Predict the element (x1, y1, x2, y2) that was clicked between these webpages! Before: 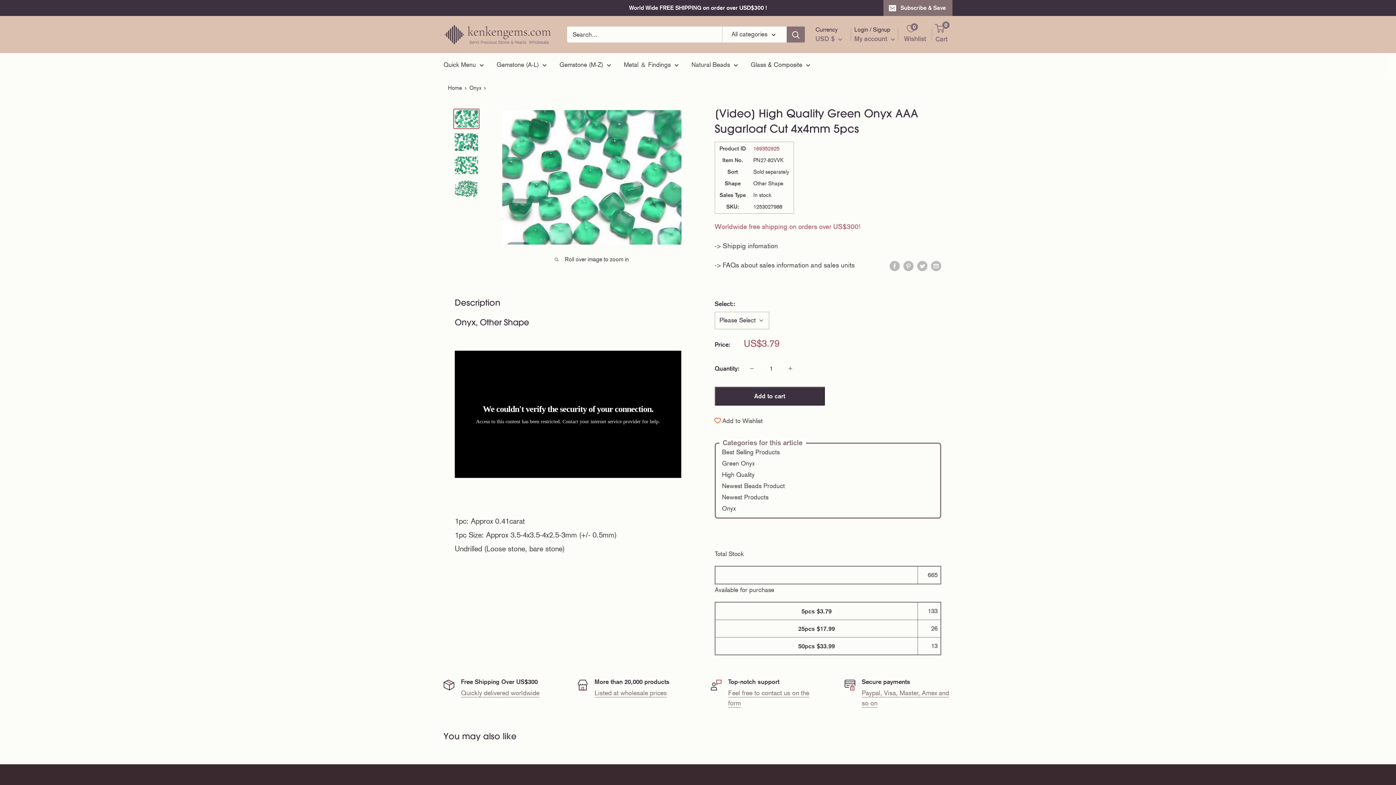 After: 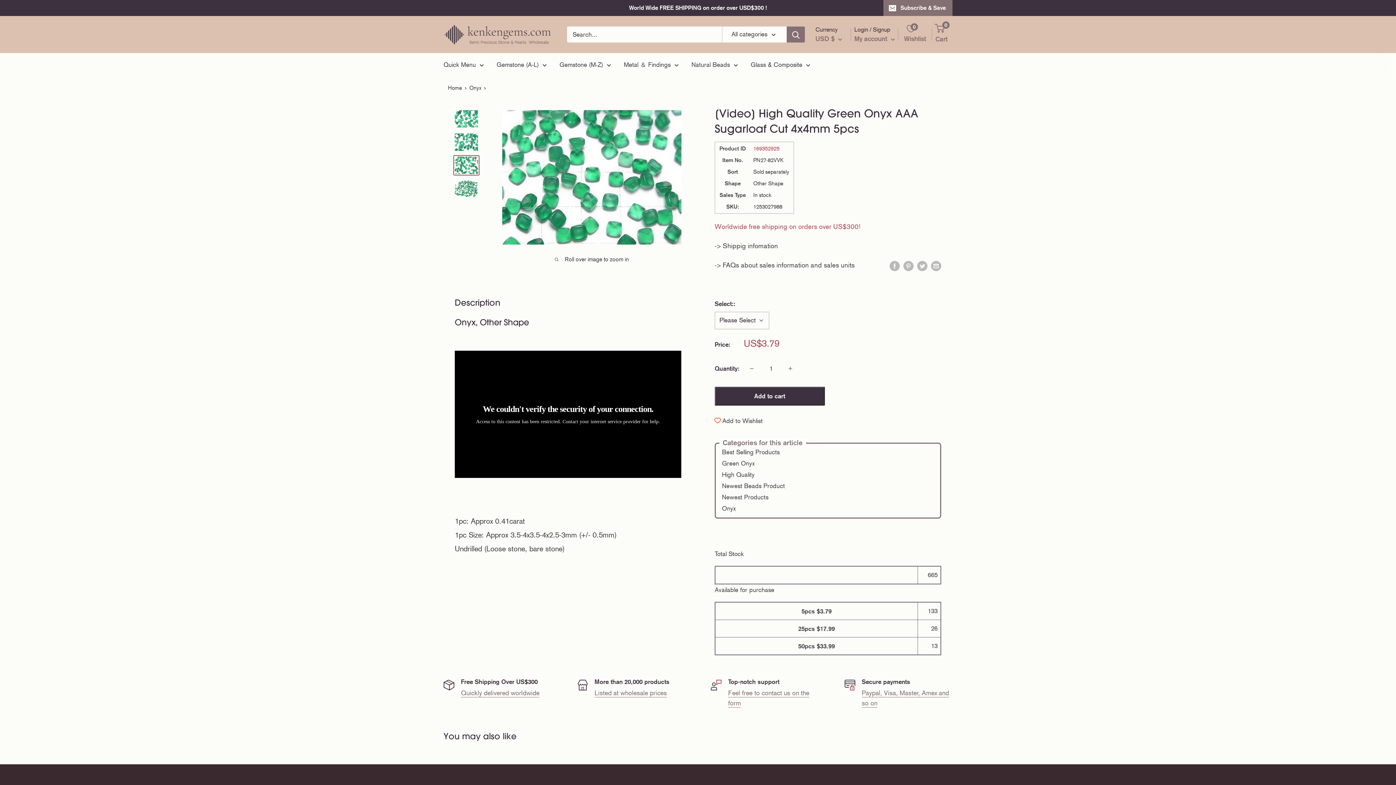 Action: bbox: (453, 155, 479, 175)